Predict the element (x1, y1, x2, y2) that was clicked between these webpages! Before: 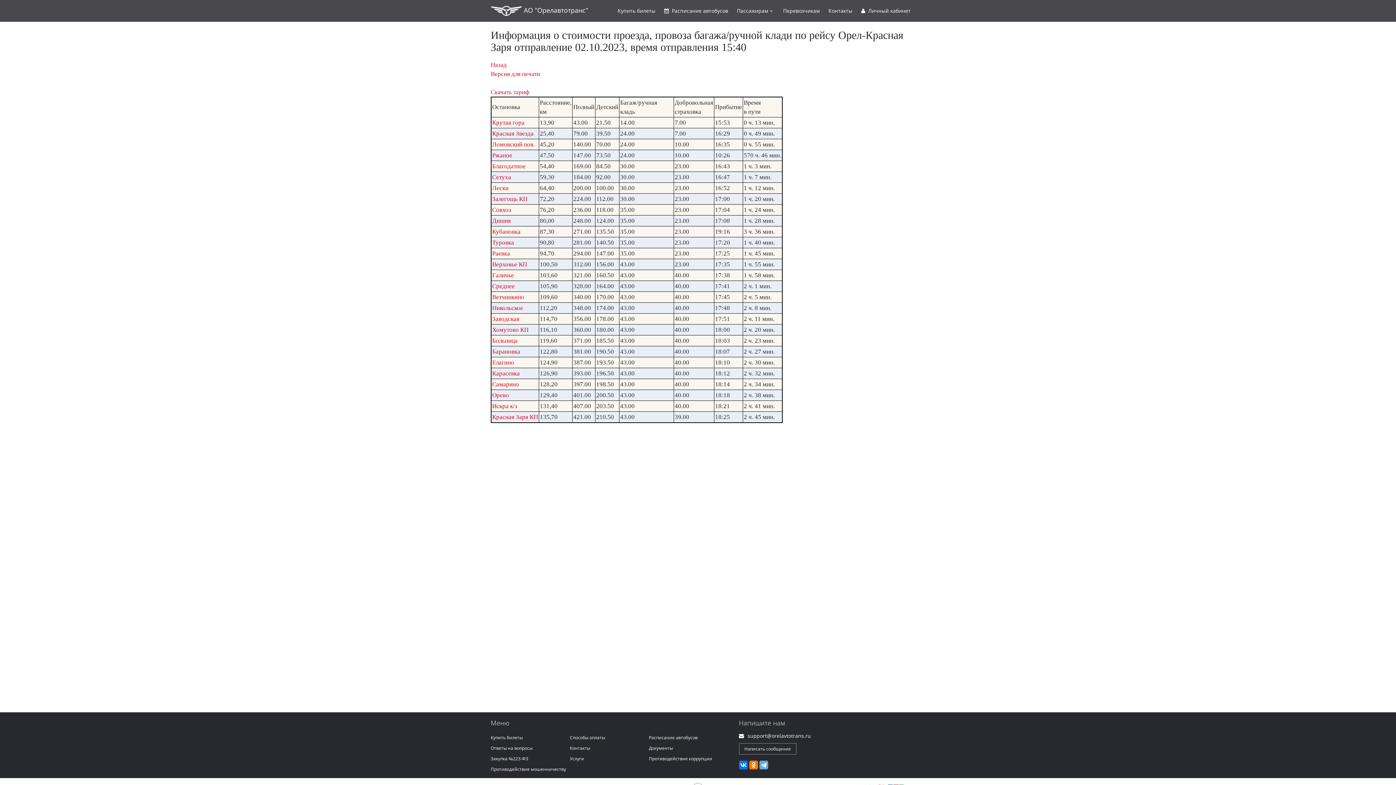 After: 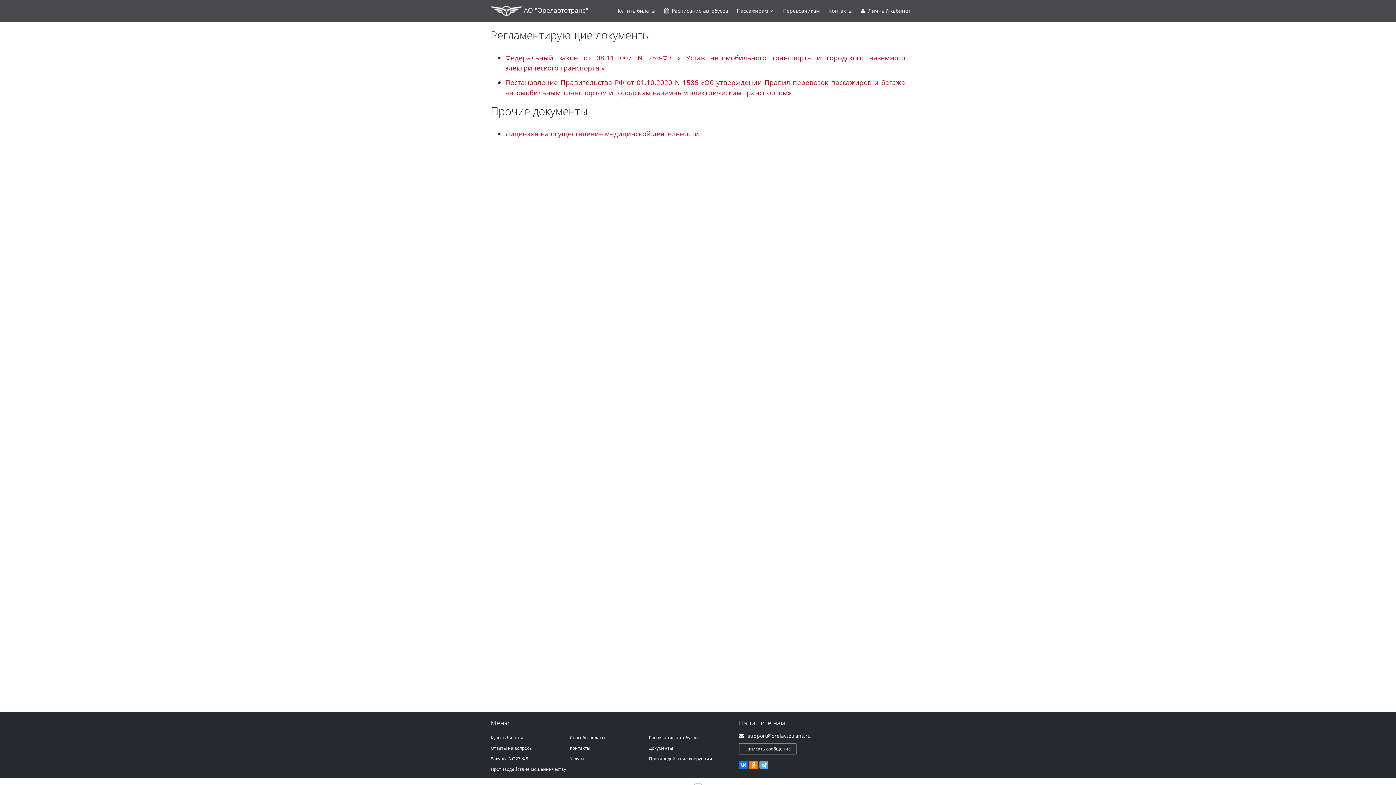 Action: bbox: (649, 745, 673, 751) label: Документы